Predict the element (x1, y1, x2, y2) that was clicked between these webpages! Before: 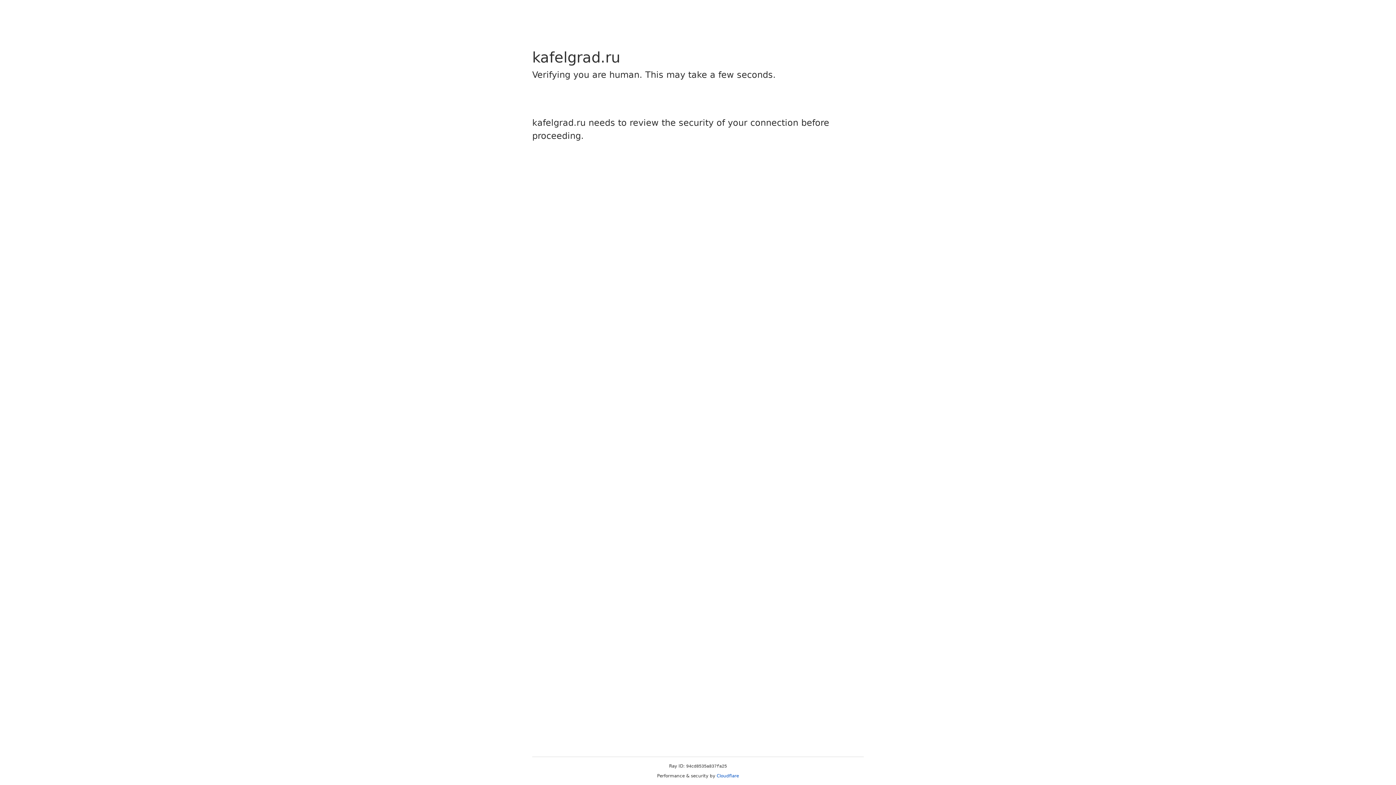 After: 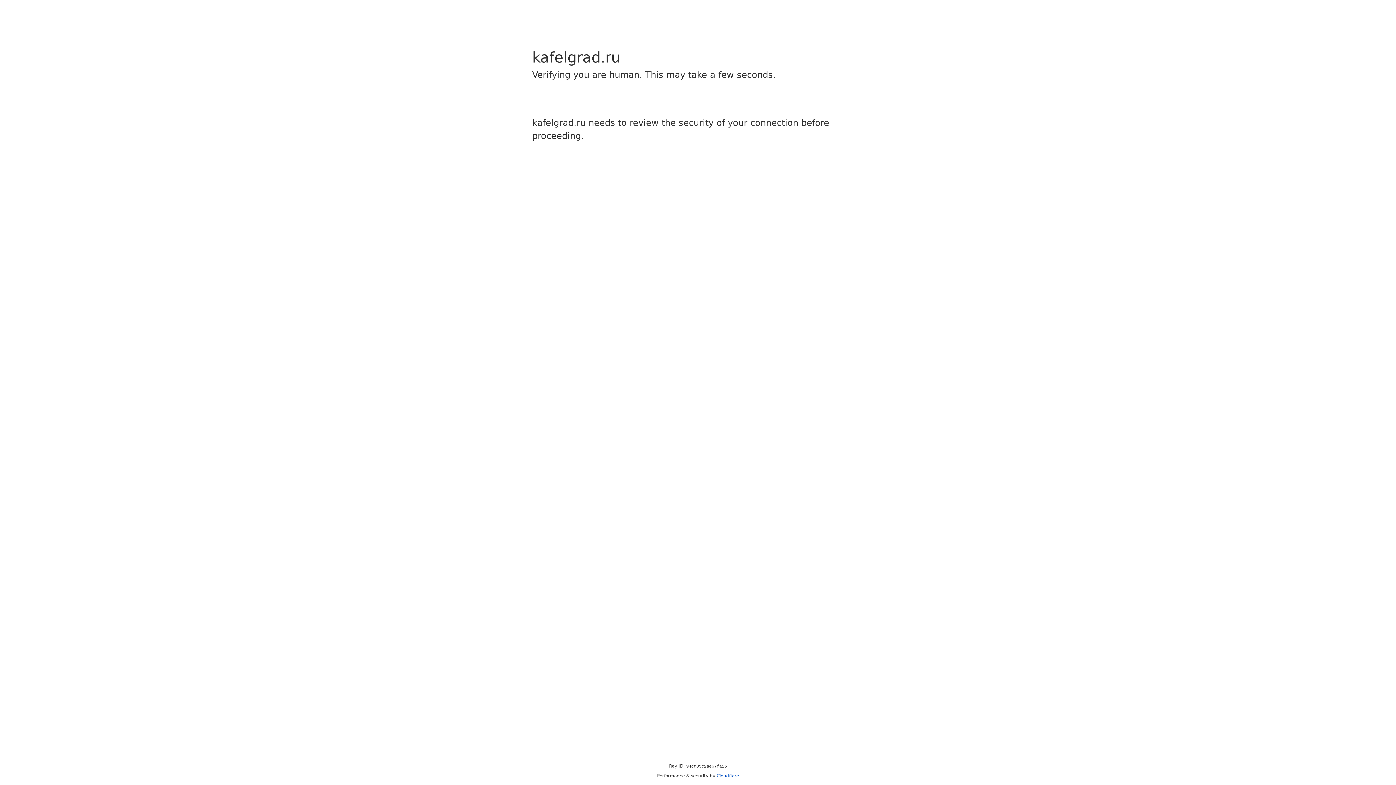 Action: bbox: (716, 773, 739, 778) label: Cloudflare